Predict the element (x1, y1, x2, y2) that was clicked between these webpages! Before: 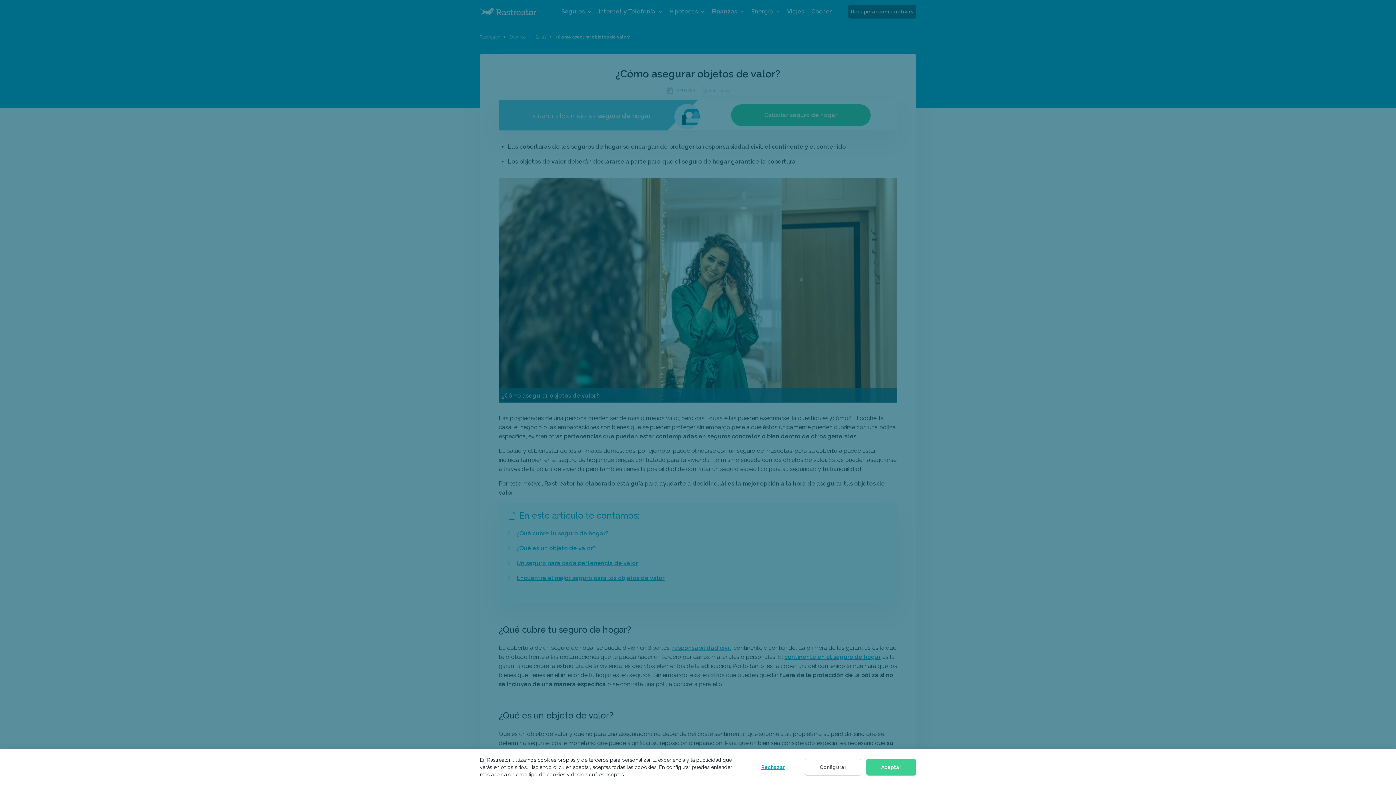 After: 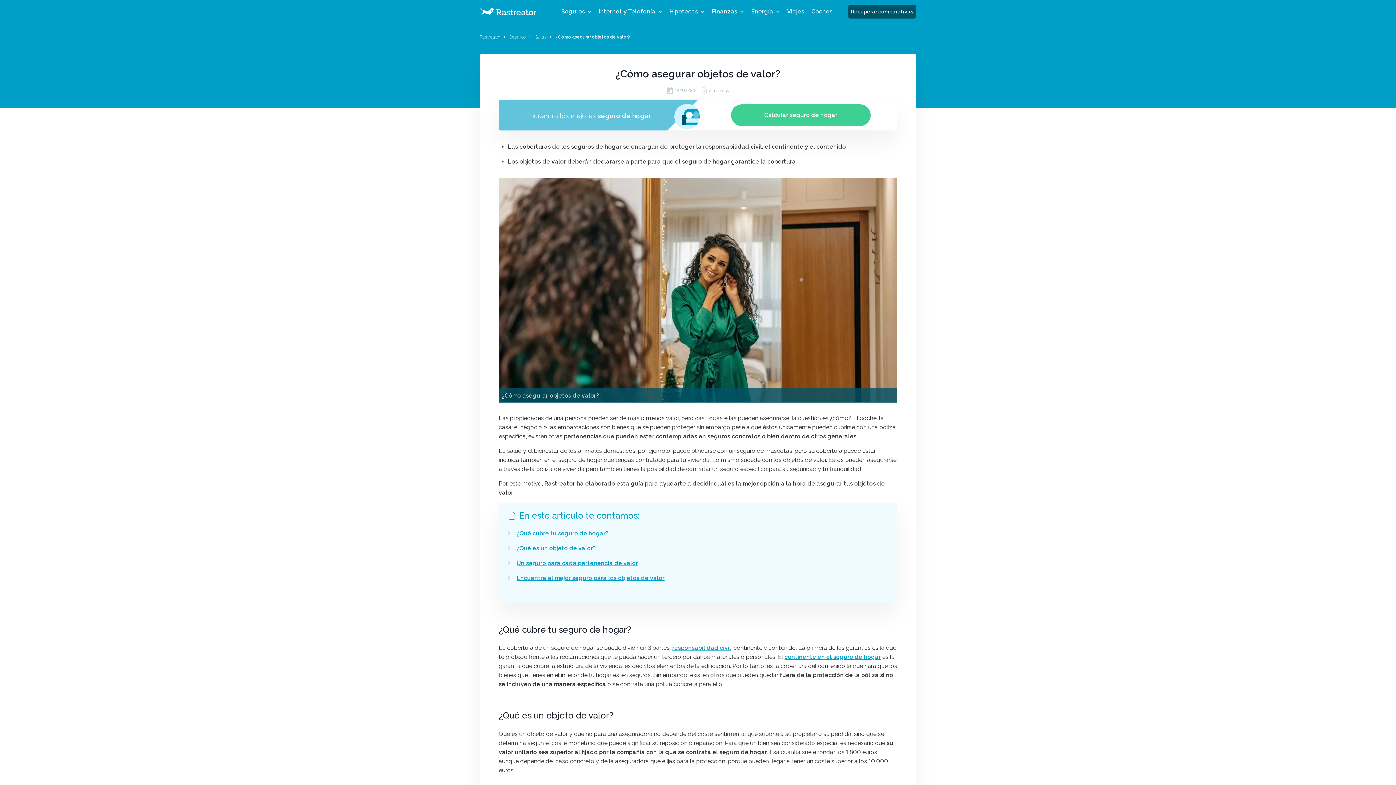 Action: label: Aceptar bbox: (866, 759, 916, 776)